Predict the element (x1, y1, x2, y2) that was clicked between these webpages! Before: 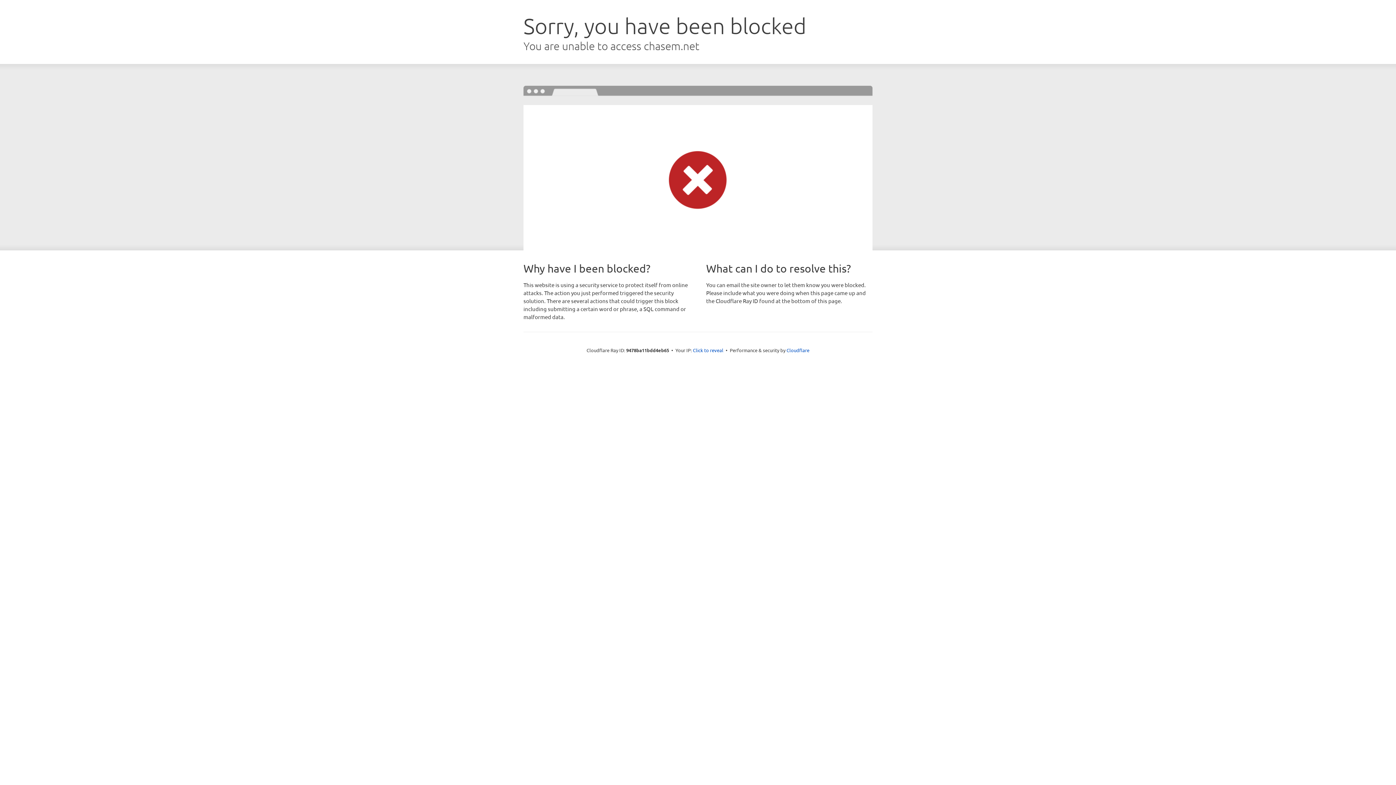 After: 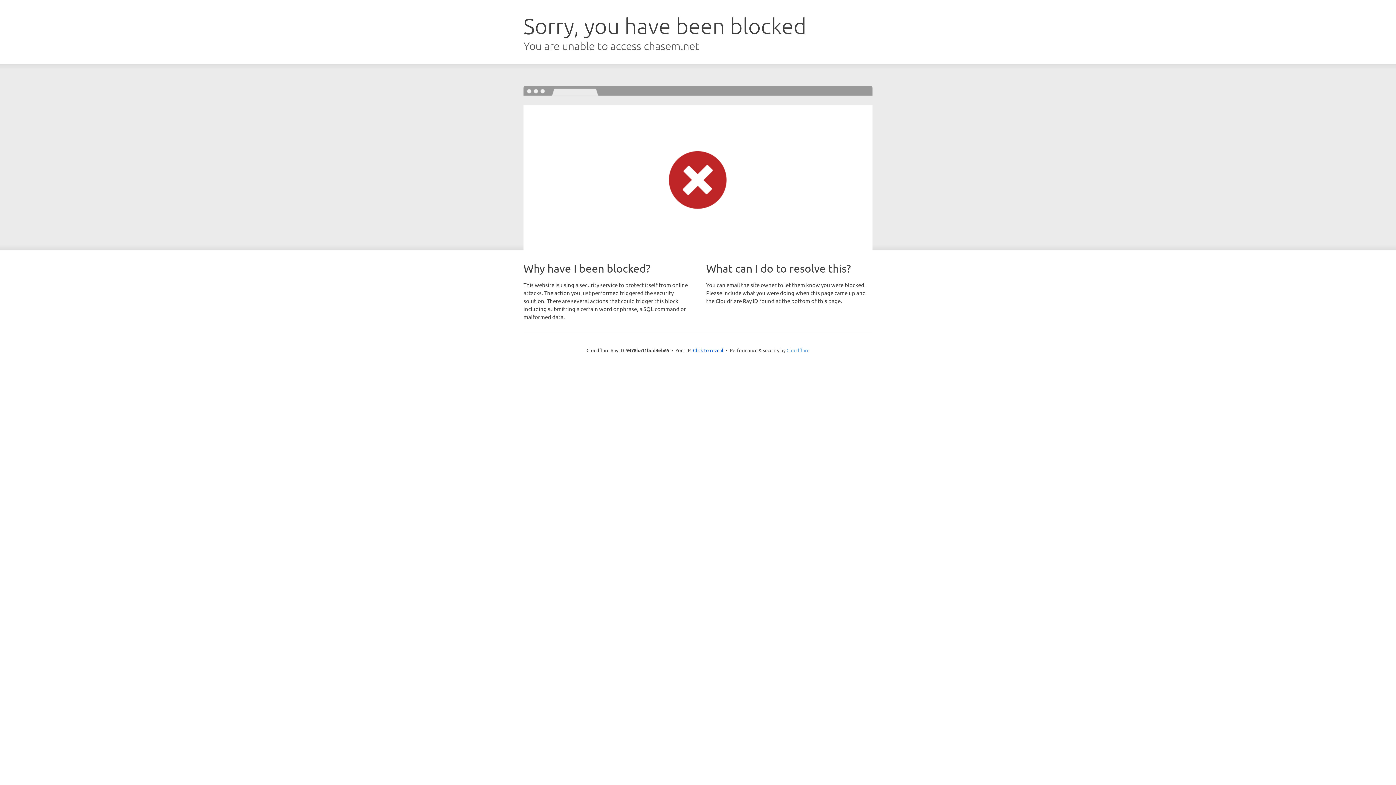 Action: label: Cloudflare bbox: (786, 347, 809, 353)